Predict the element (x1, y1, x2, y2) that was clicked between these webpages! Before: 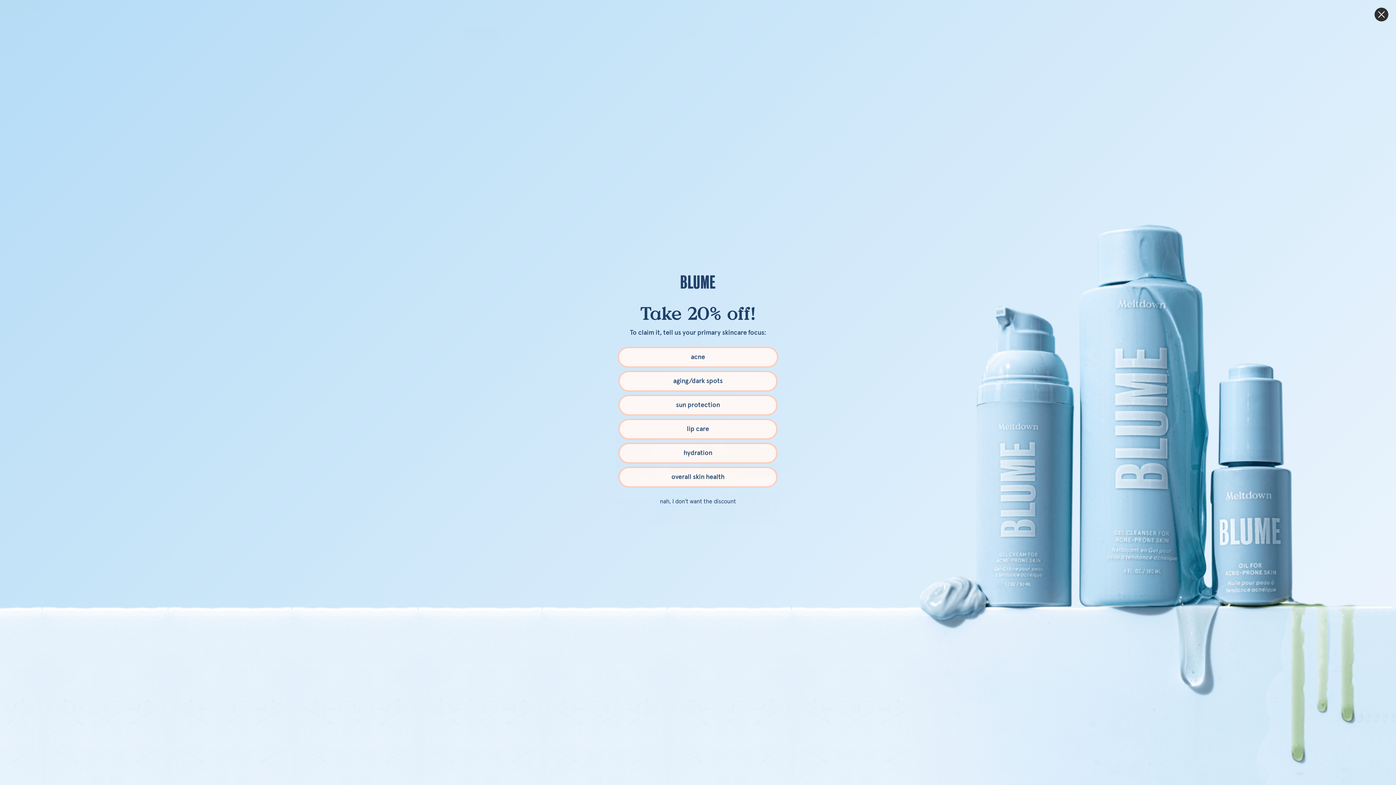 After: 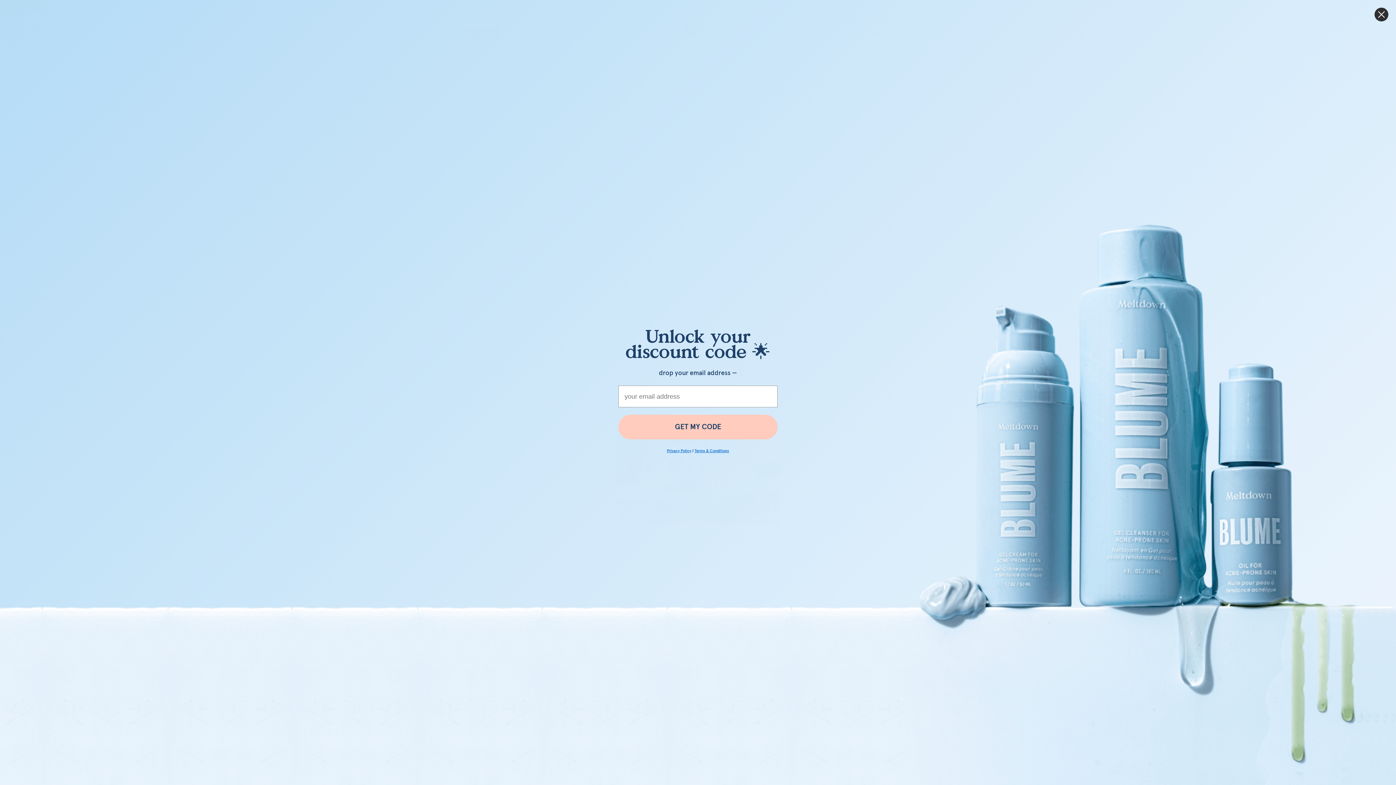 Action: label: lip care bbox: (618, 418, 777, 439)